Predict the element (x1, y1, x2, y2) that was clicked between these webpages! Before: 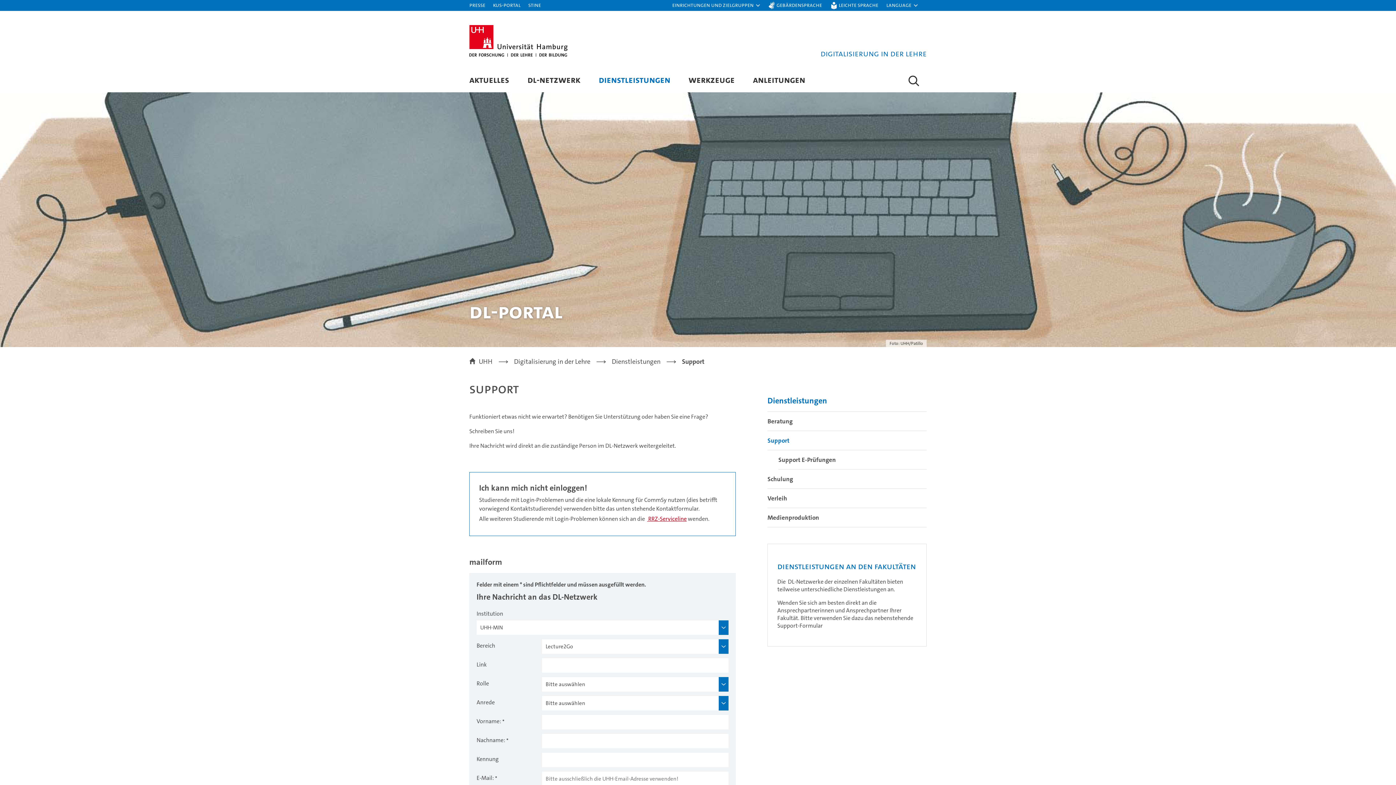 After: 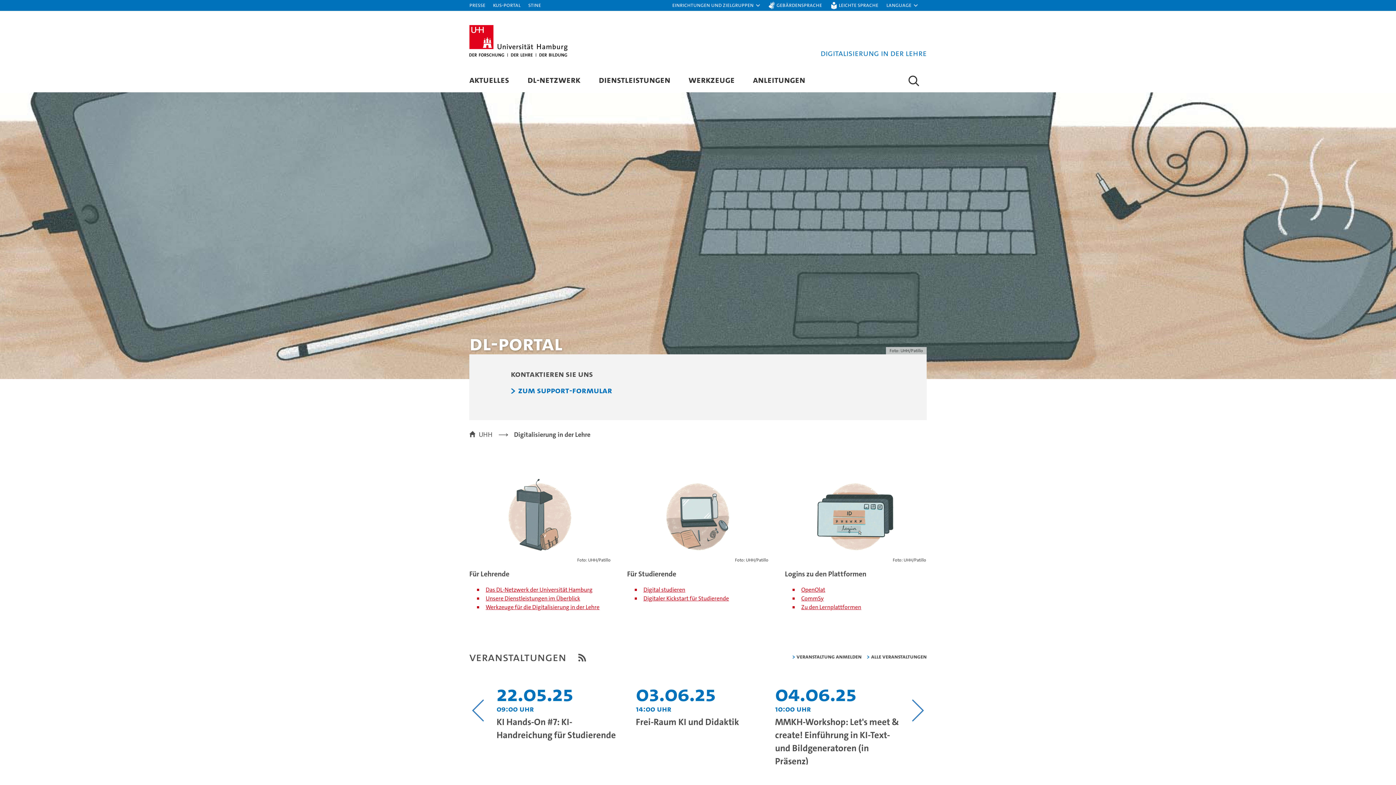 Action: label: Digitalisierung in der Lehre bbox: (514, 358, 590, 365)